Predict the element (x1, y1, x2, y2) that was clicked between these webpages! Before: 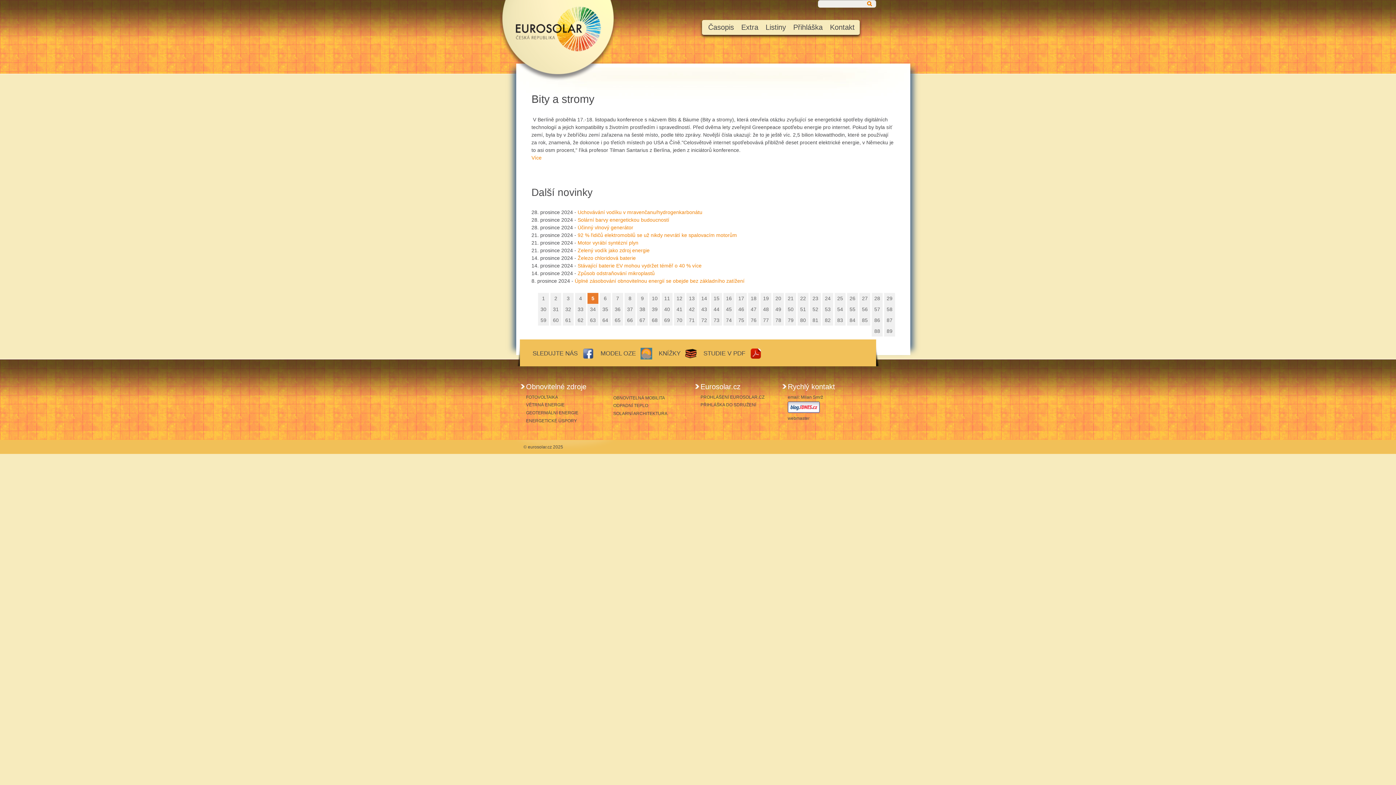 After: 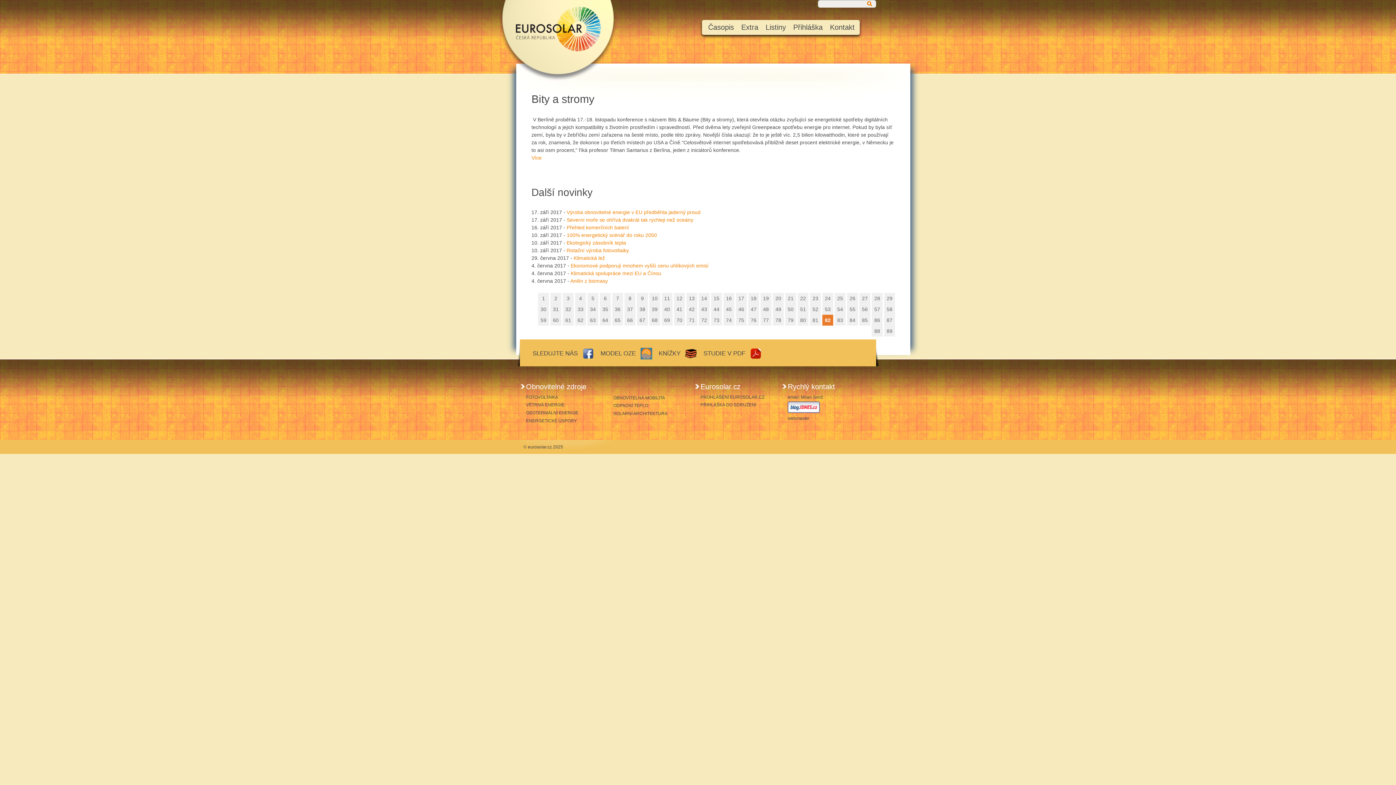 Action: bbox: (822, 314, 833, 325) label: 82